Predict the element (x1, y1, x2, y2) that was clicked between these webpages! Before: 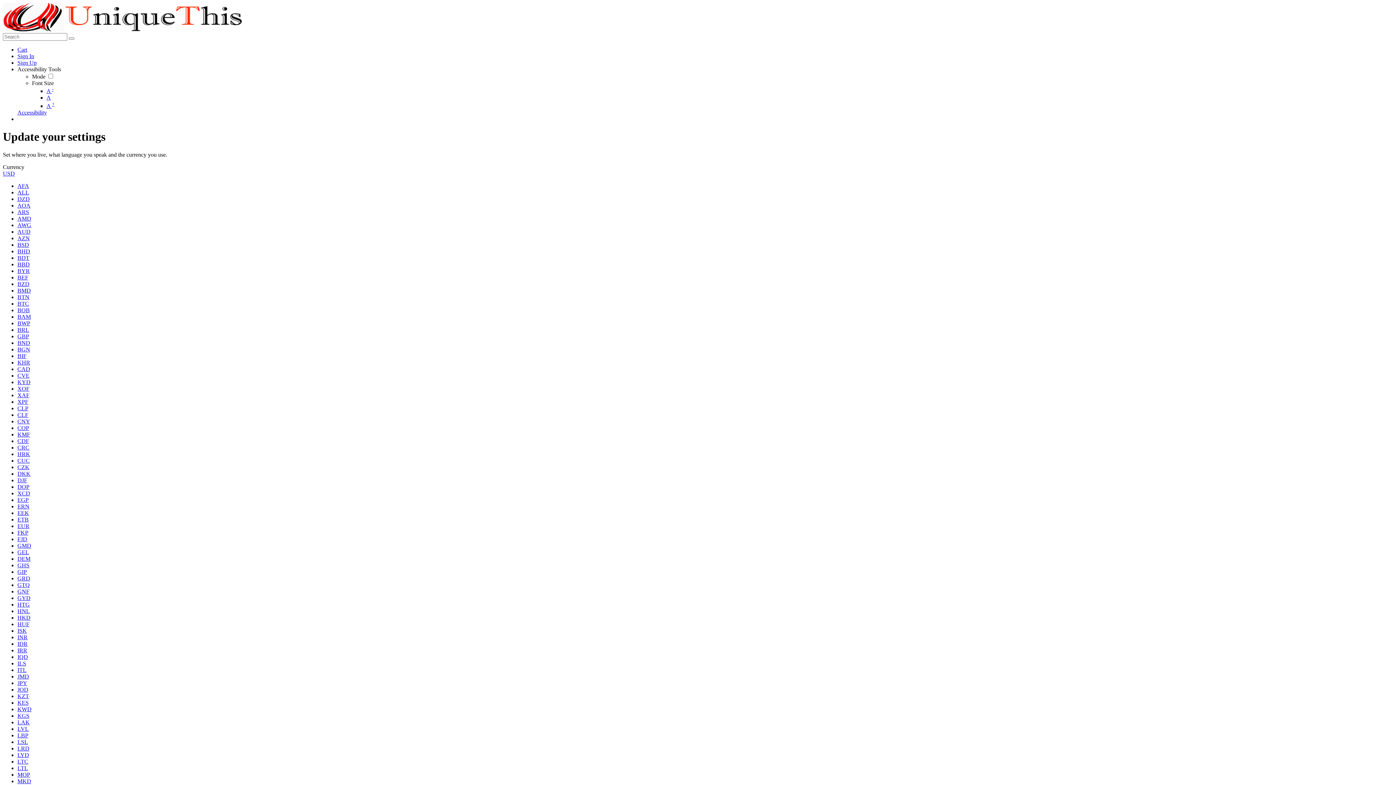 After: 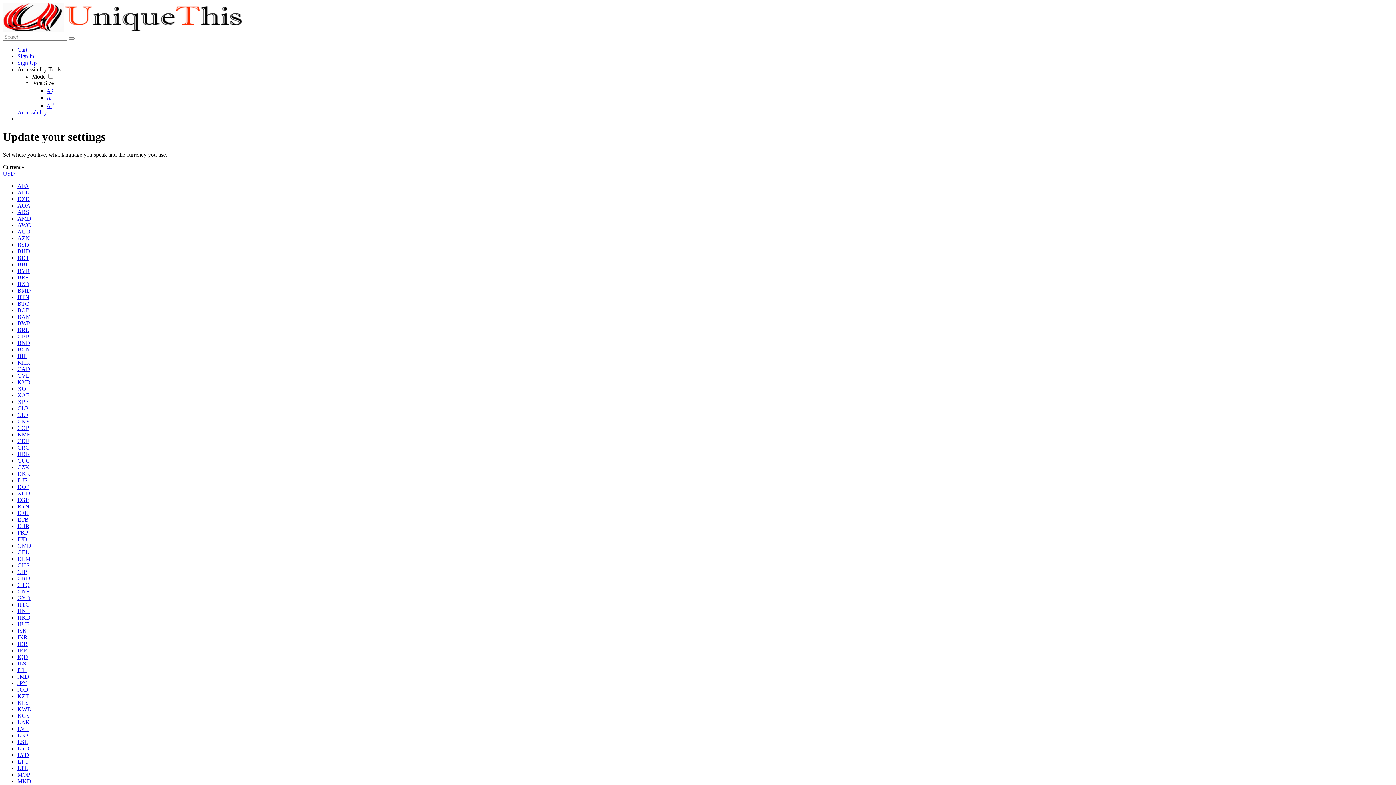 Action: bbox: (46, 94, 50, 100) label: A